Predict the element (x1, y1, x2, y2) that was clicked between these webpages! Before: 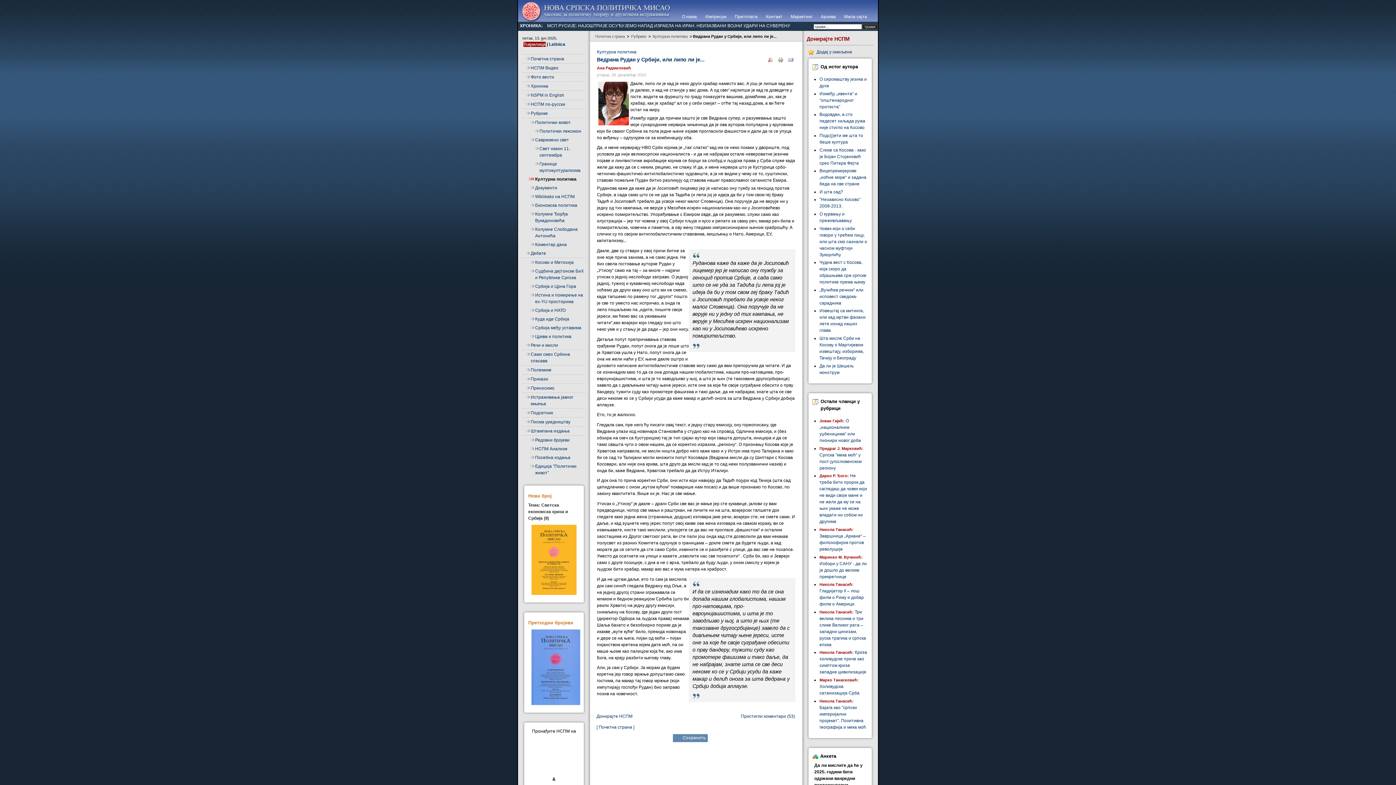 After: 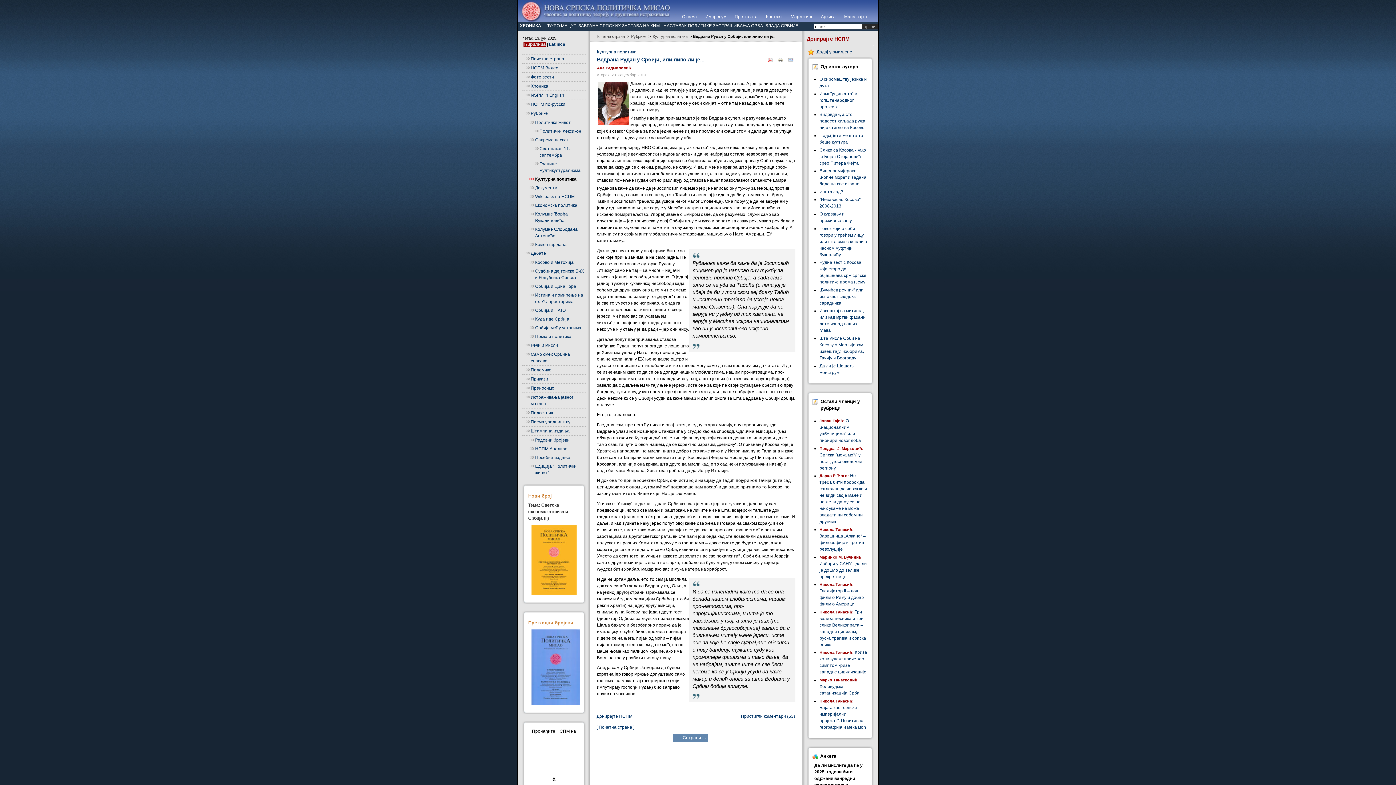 Action: bbox: (776, 60, 785, 65)